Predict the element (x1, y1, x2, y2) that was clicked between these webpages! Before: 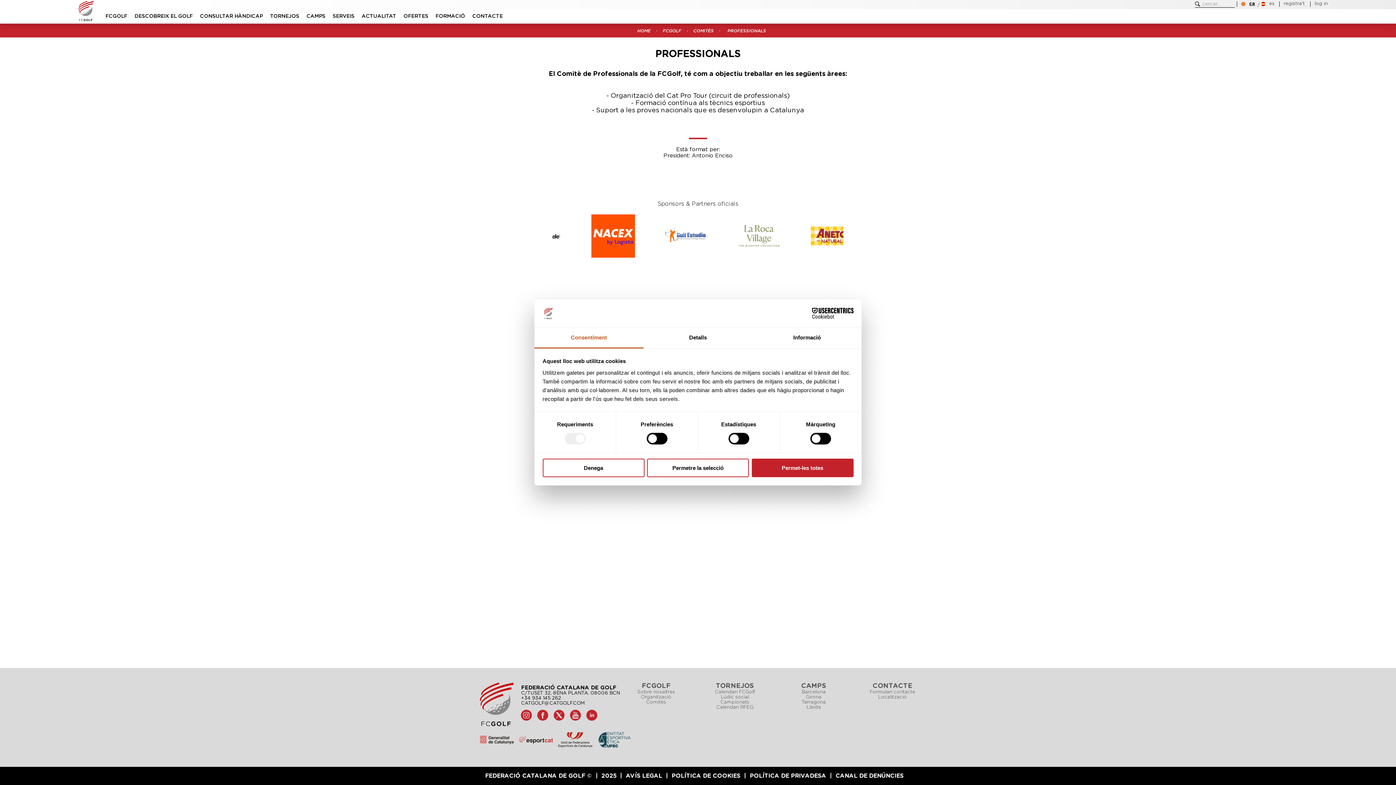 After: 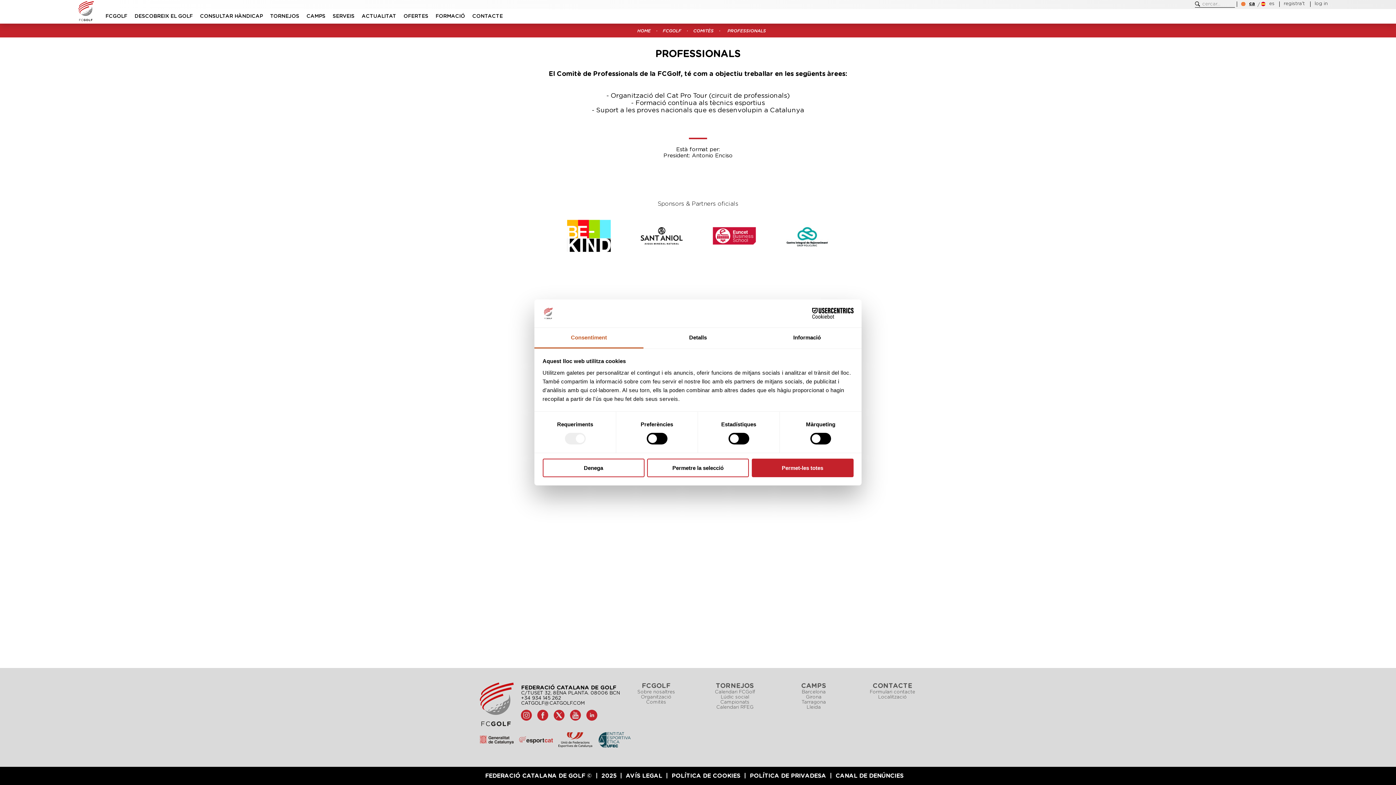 Action: bbox: (586, 716, 597, 722)